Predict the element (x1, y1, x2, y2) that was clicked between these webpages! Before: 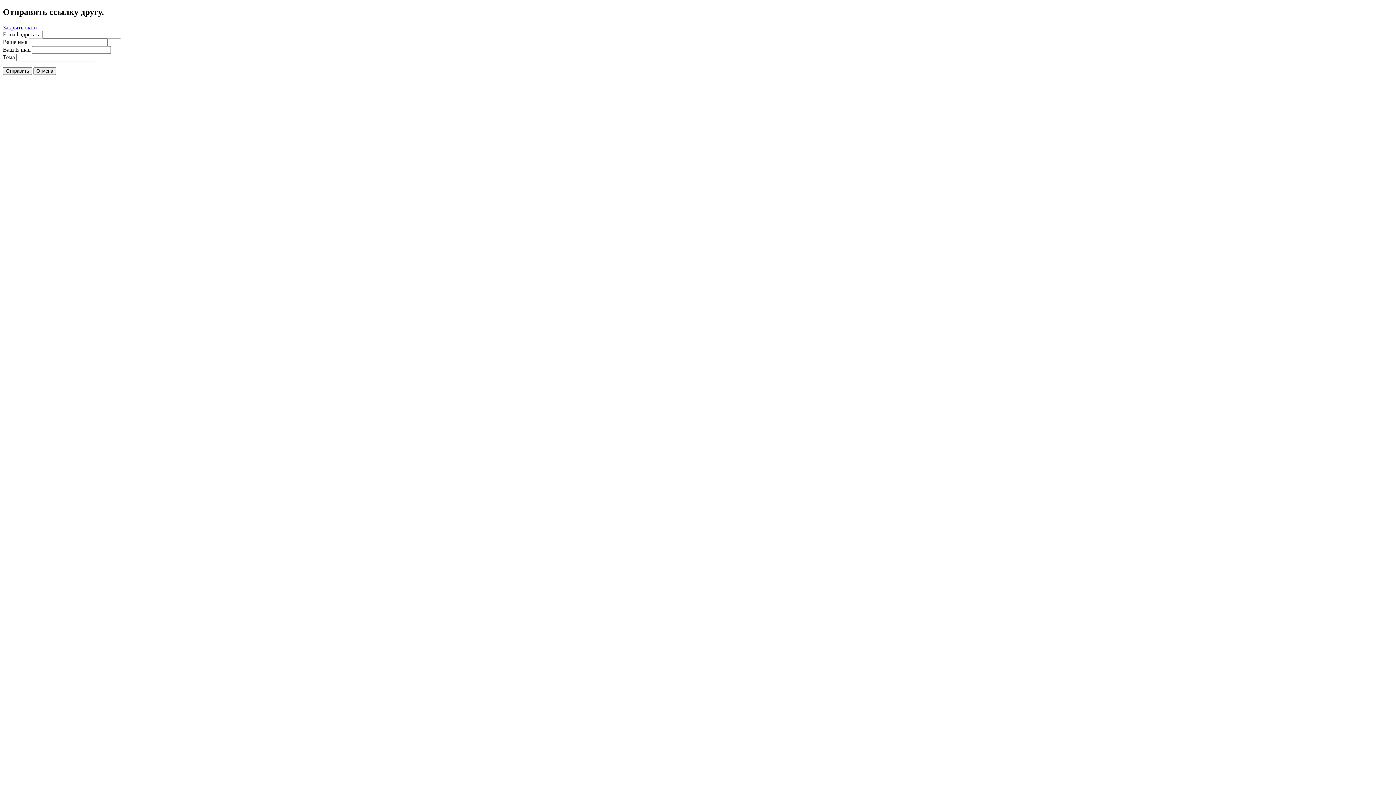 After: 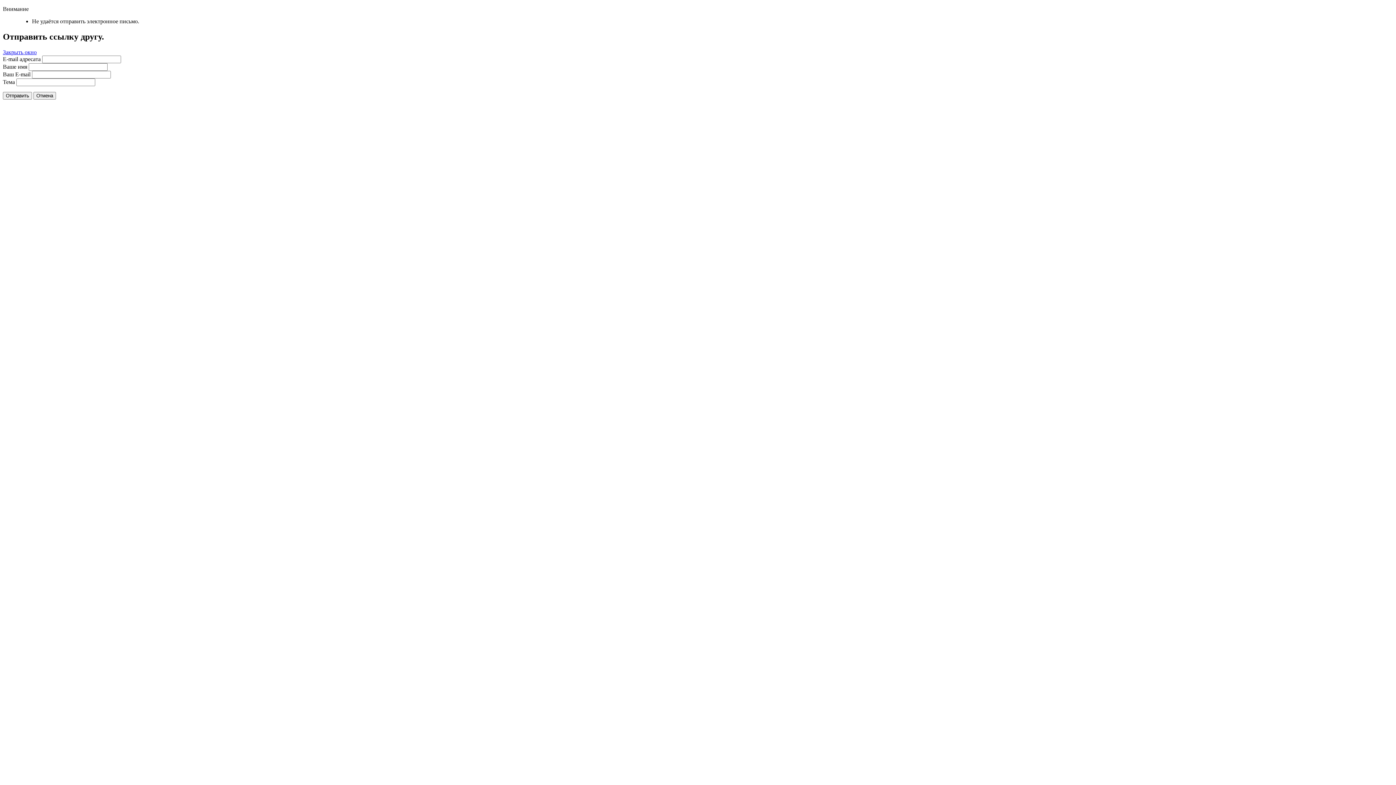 Action: label: Отправить bbox: (2, 67, 32, 74)